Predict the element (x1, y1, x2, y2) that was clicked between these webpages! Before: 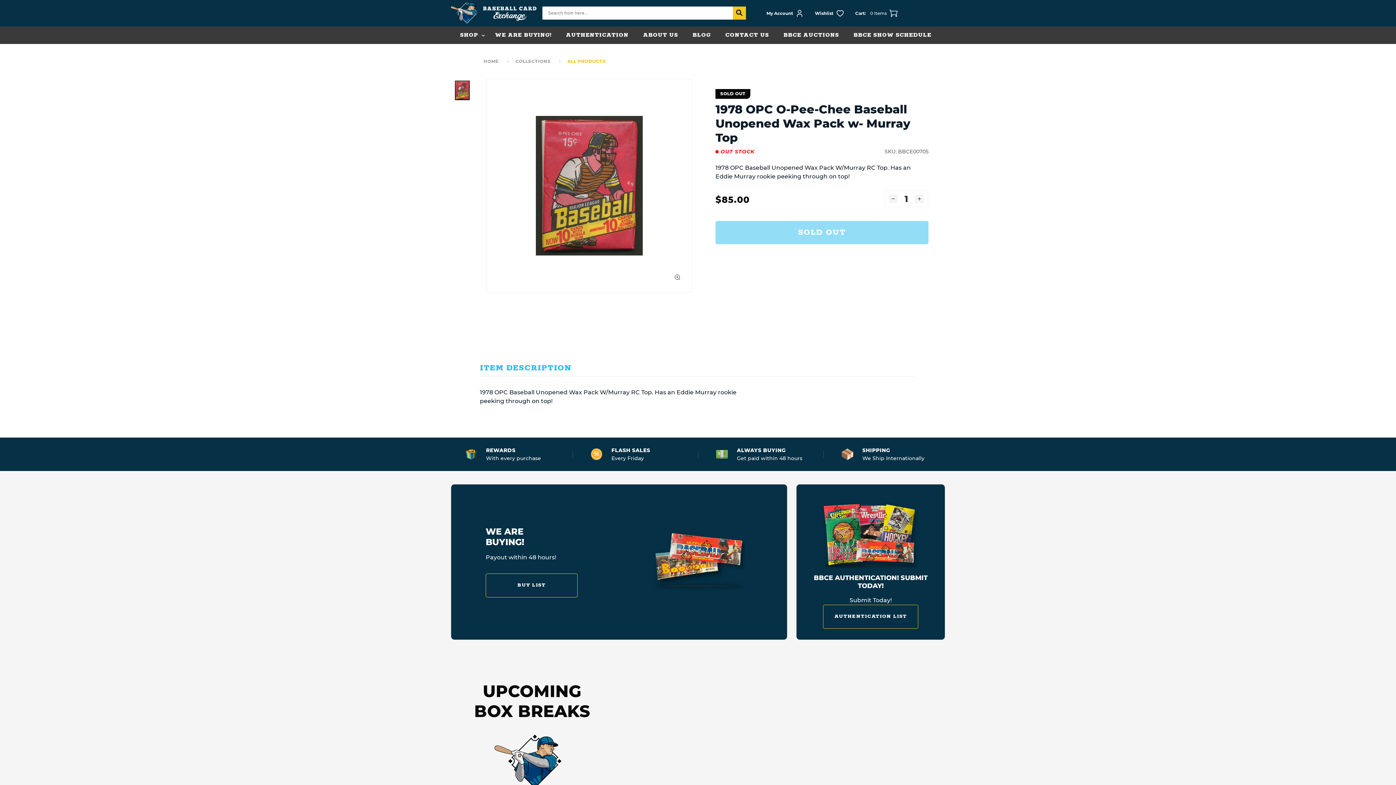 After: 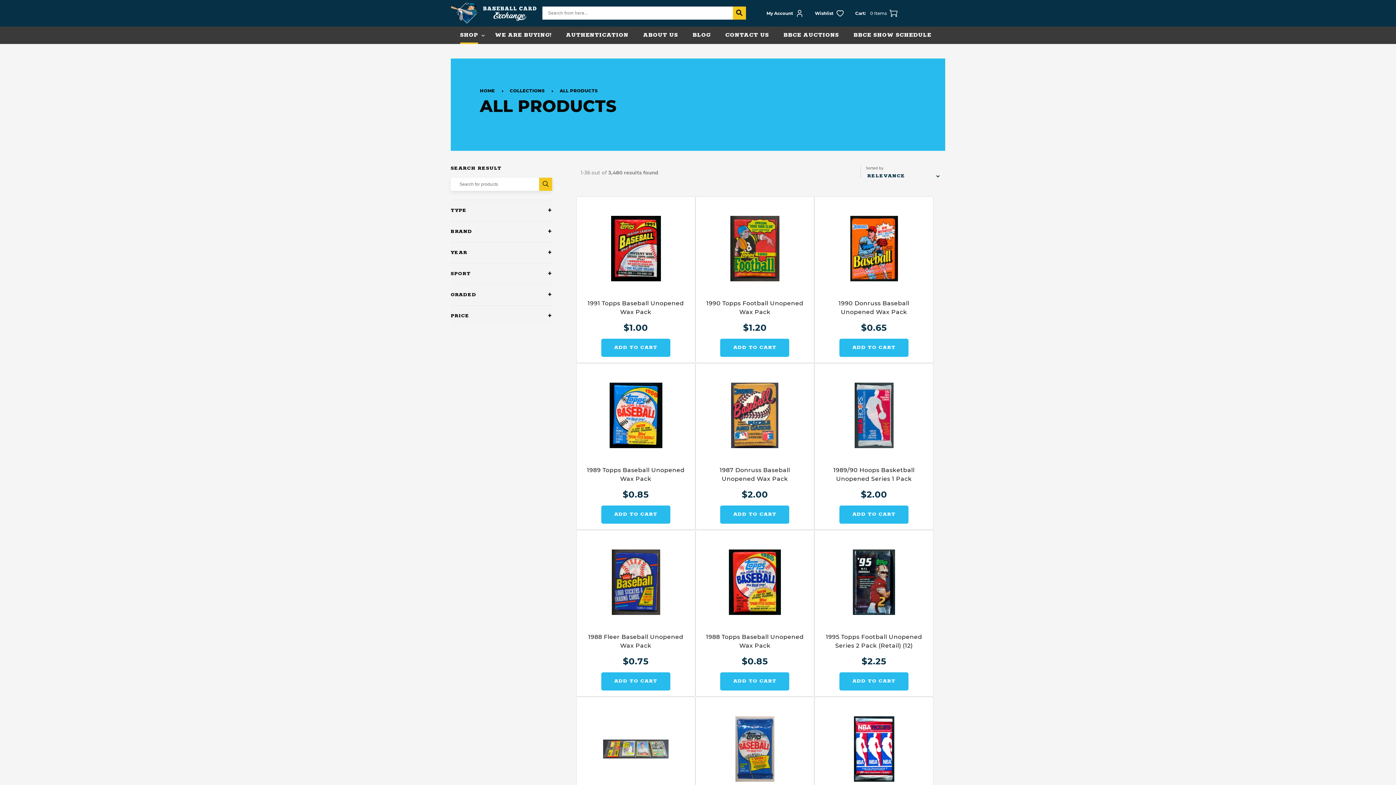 Action: label: COLLECTIONS bbox: (515, 58, 550, 64)